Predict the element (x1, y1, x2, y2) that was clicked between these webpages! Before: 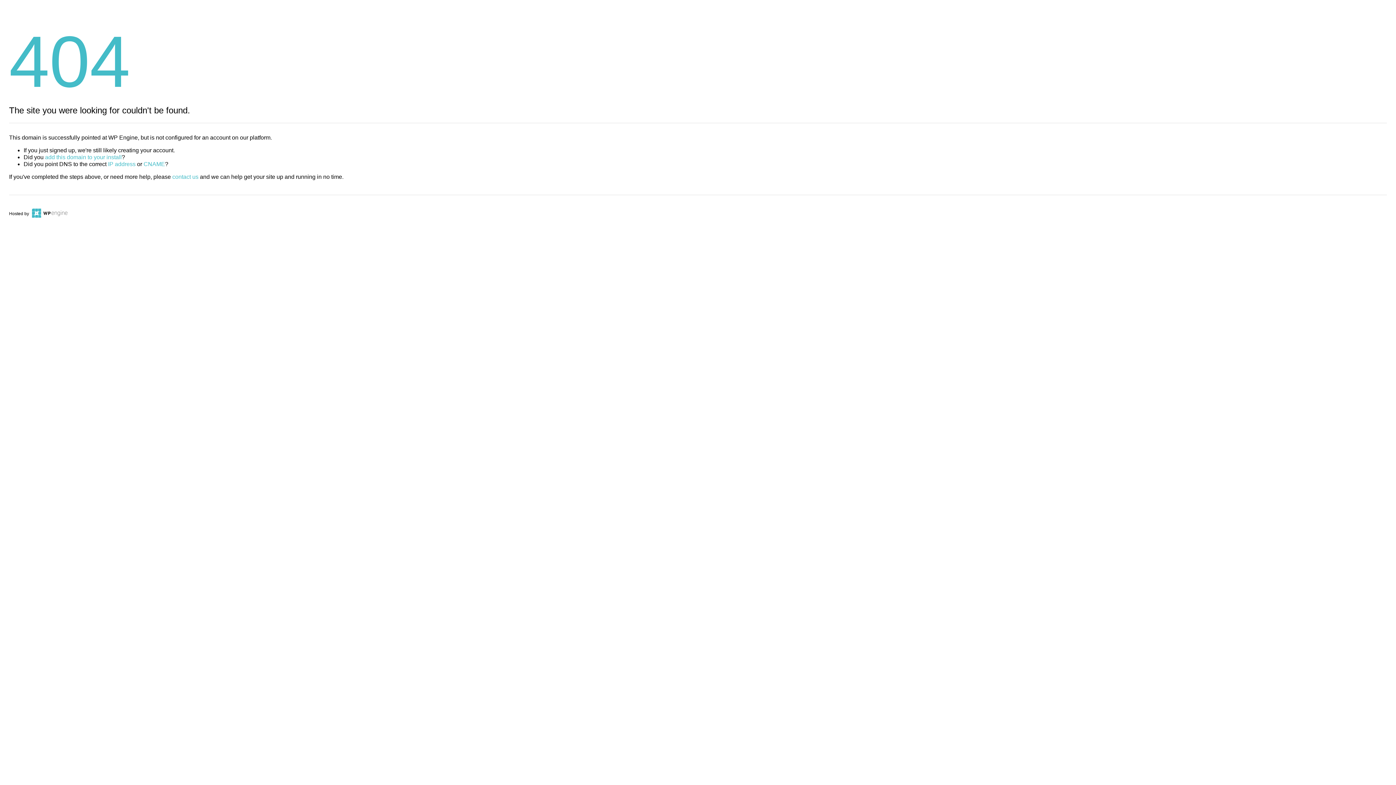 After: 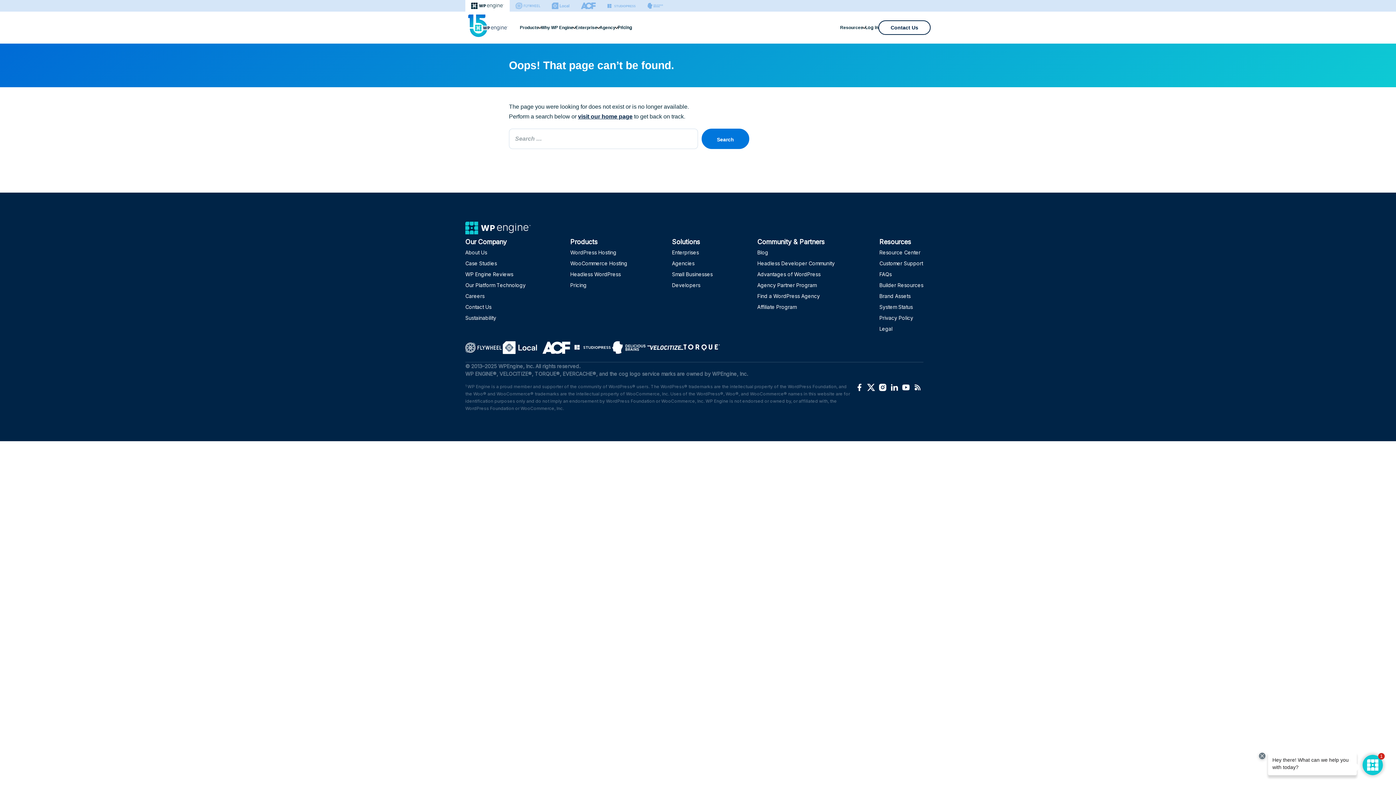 Action: bbox: (143, 161, 165, 167) label: CNAME